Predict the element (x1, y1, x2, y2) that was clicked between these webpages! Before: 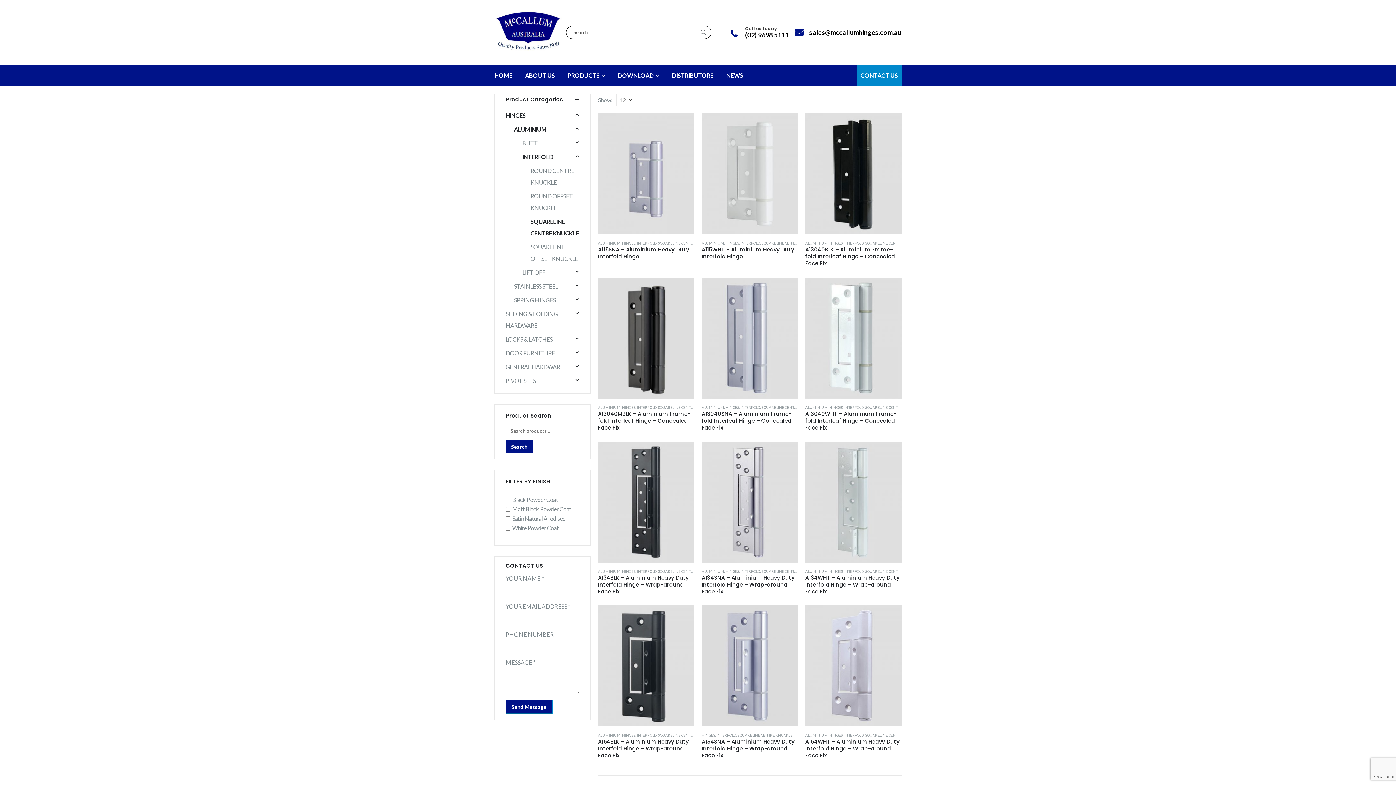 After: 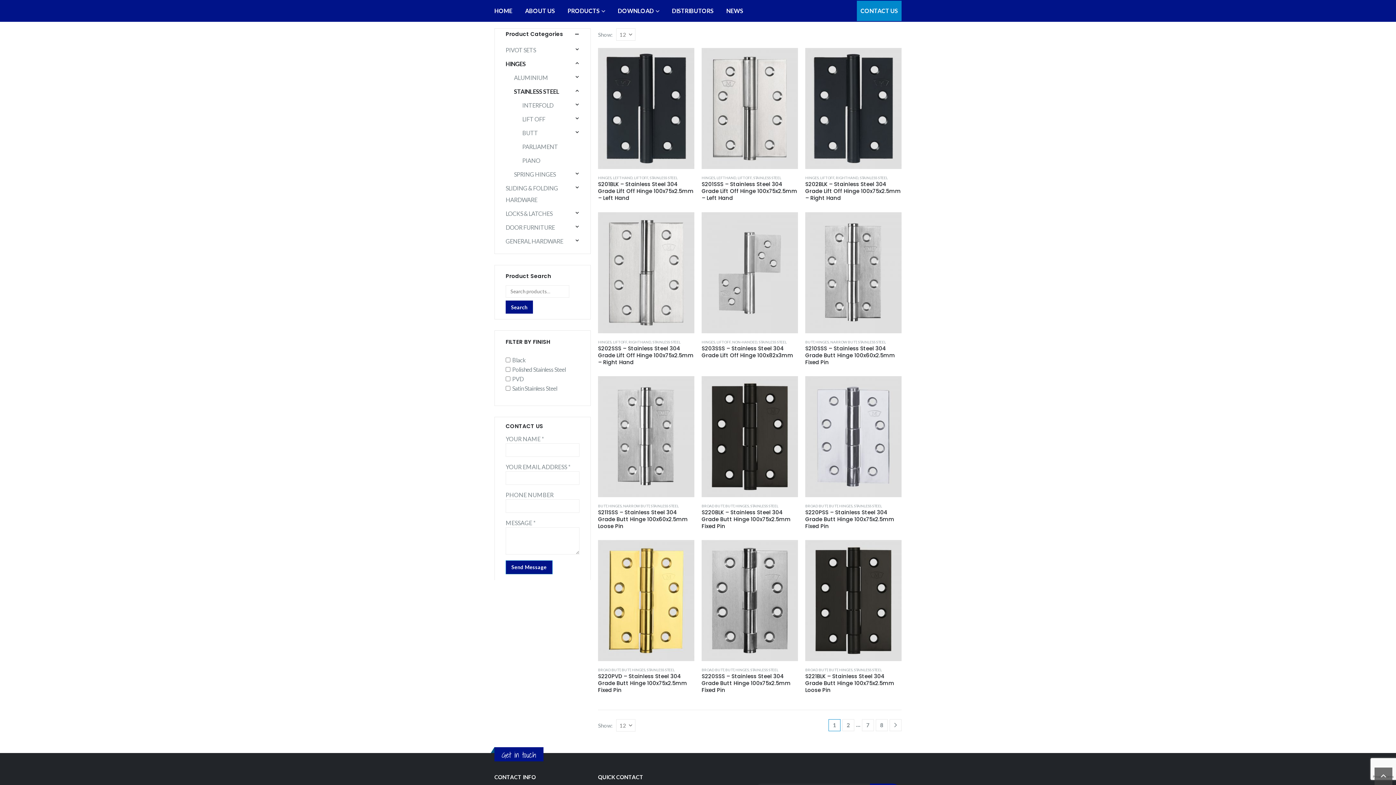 Action: bbox: (514, 279, 558, 293) label: STAINLESS STEEL